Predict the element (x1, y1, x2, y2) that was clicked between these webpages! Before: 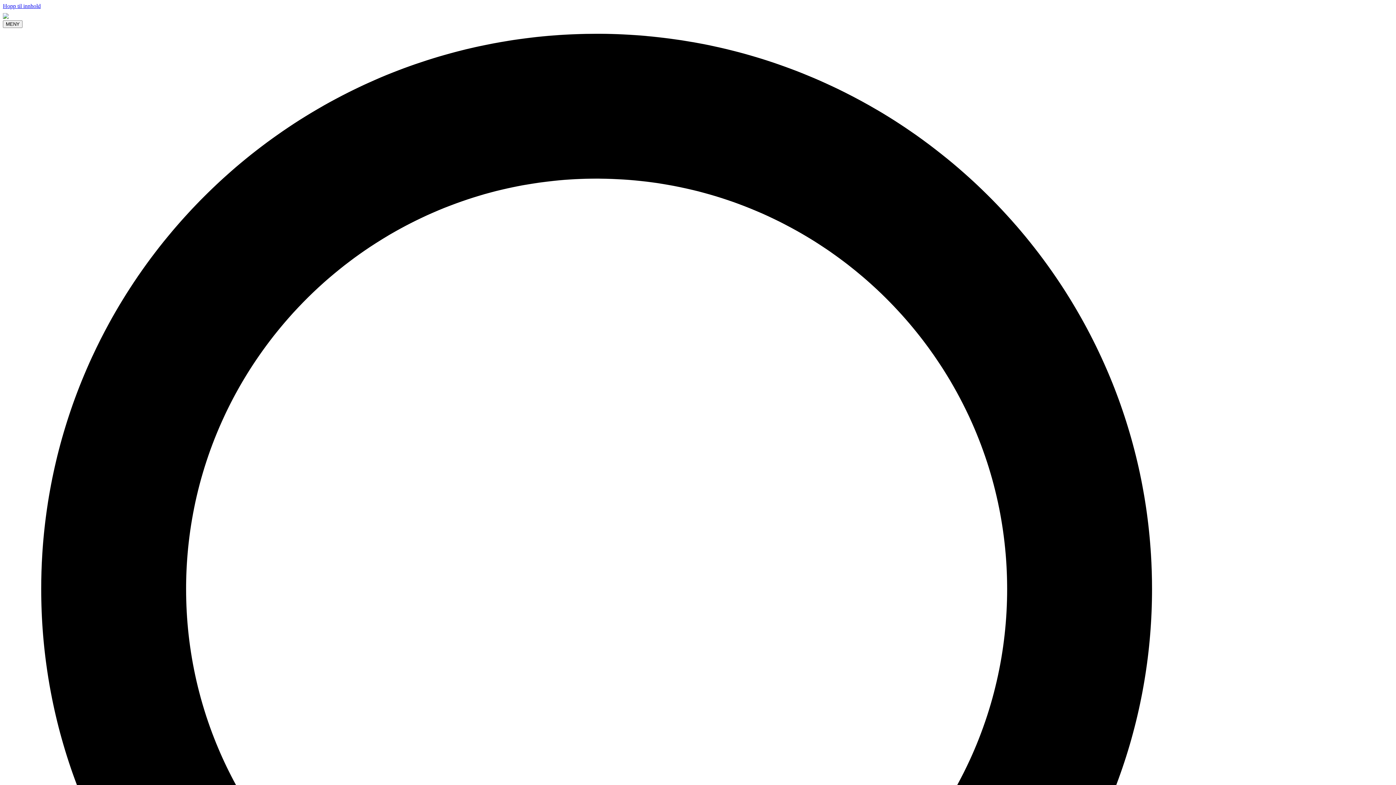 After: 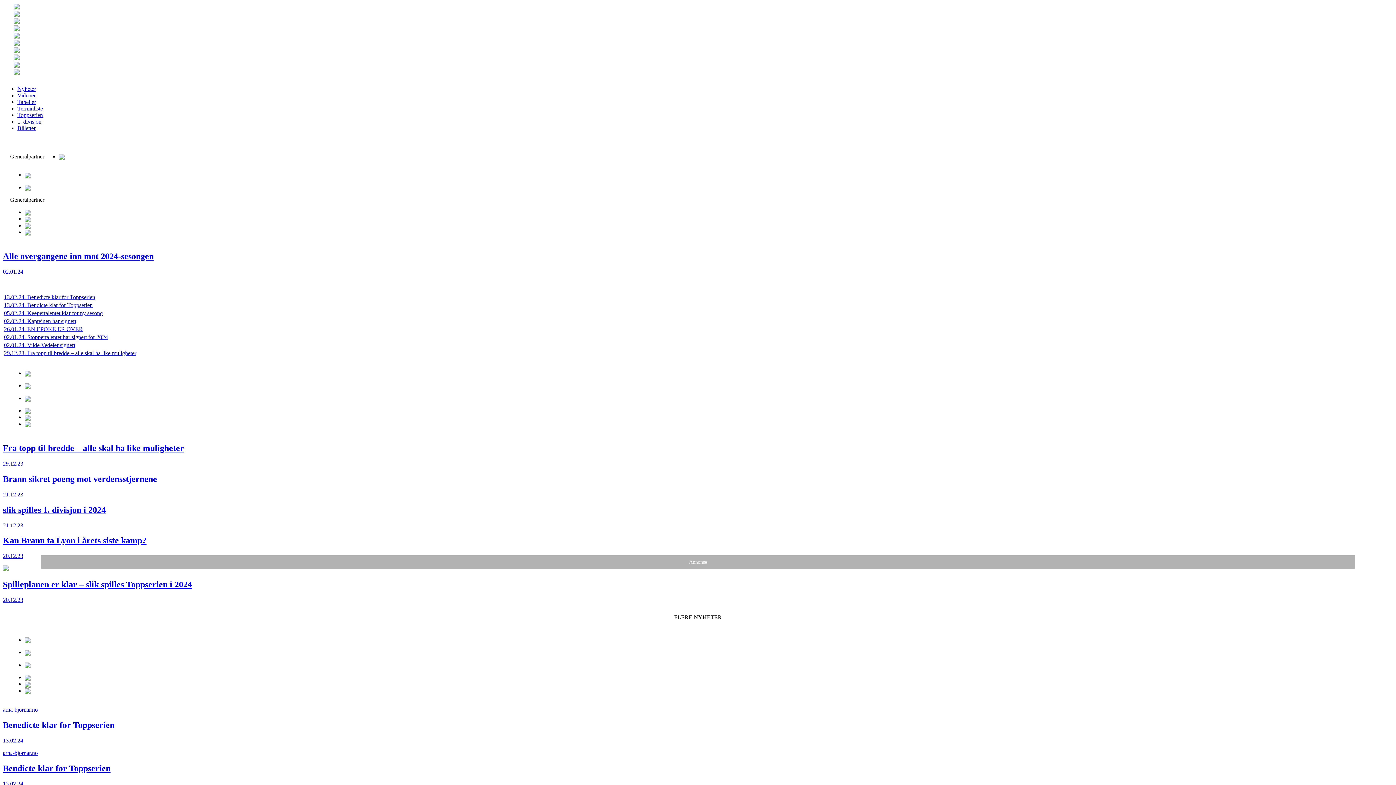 Action: bbox: (2, 2, 40, 9) label: Hopp til innhold